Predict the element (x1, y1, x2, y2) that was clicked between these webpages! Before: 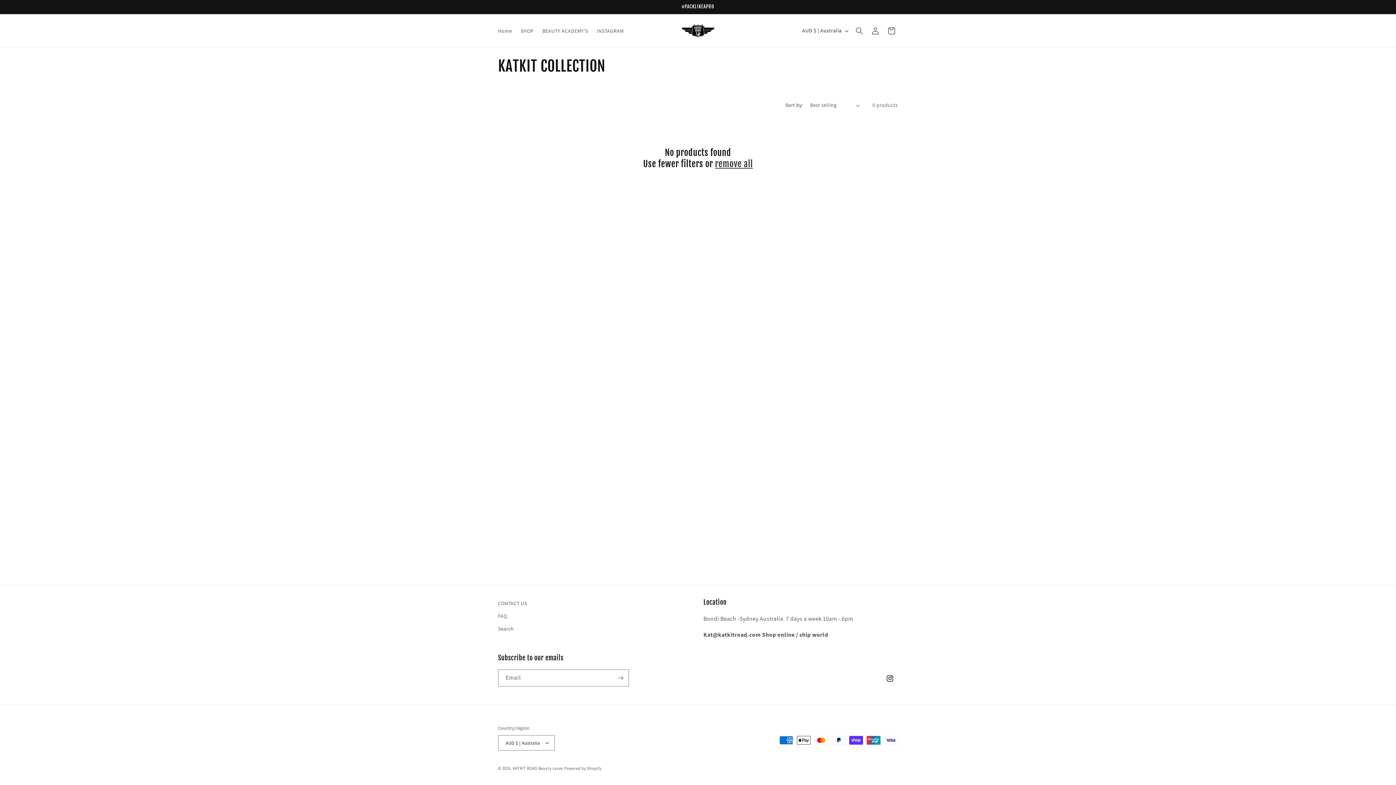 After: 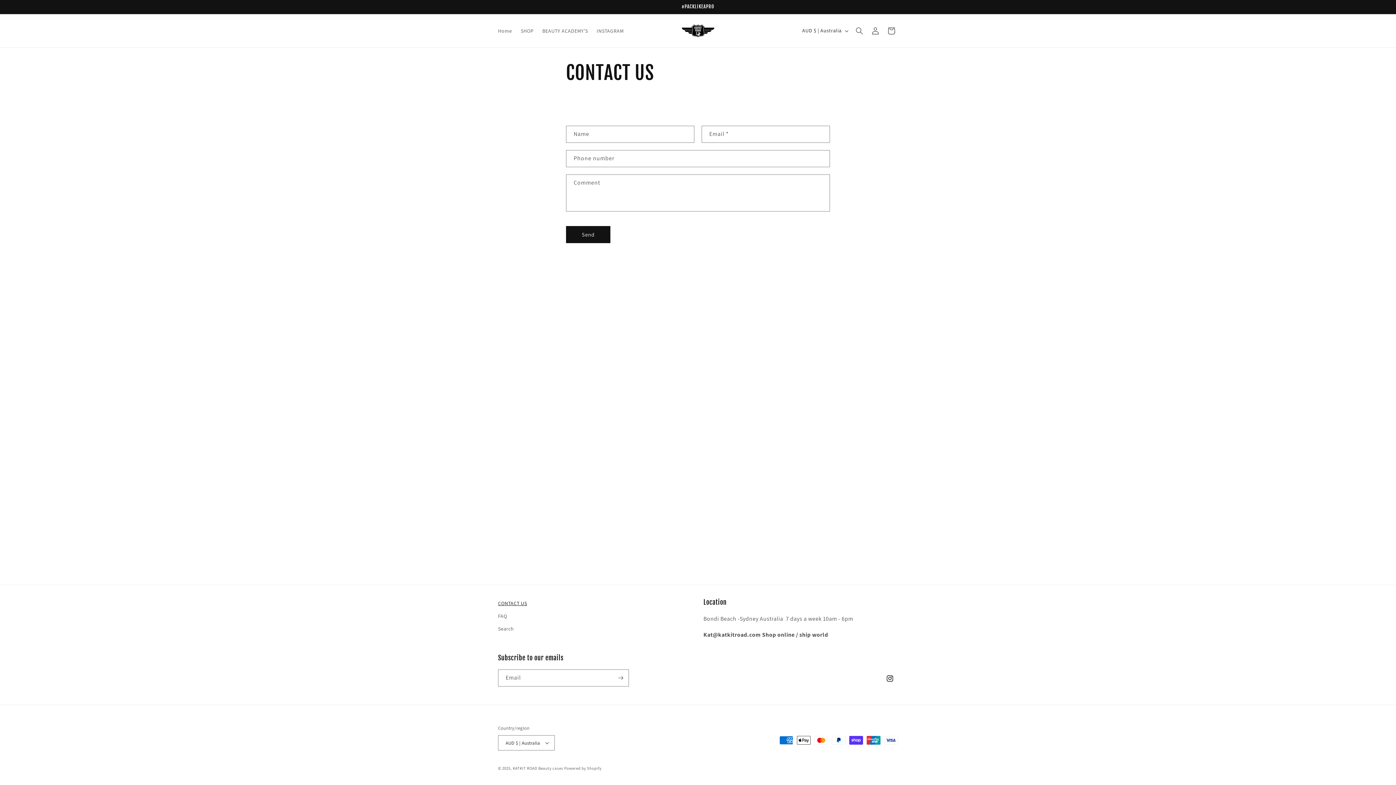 Action: bbox: (498, 599, 527, 610) label: CONTACT US